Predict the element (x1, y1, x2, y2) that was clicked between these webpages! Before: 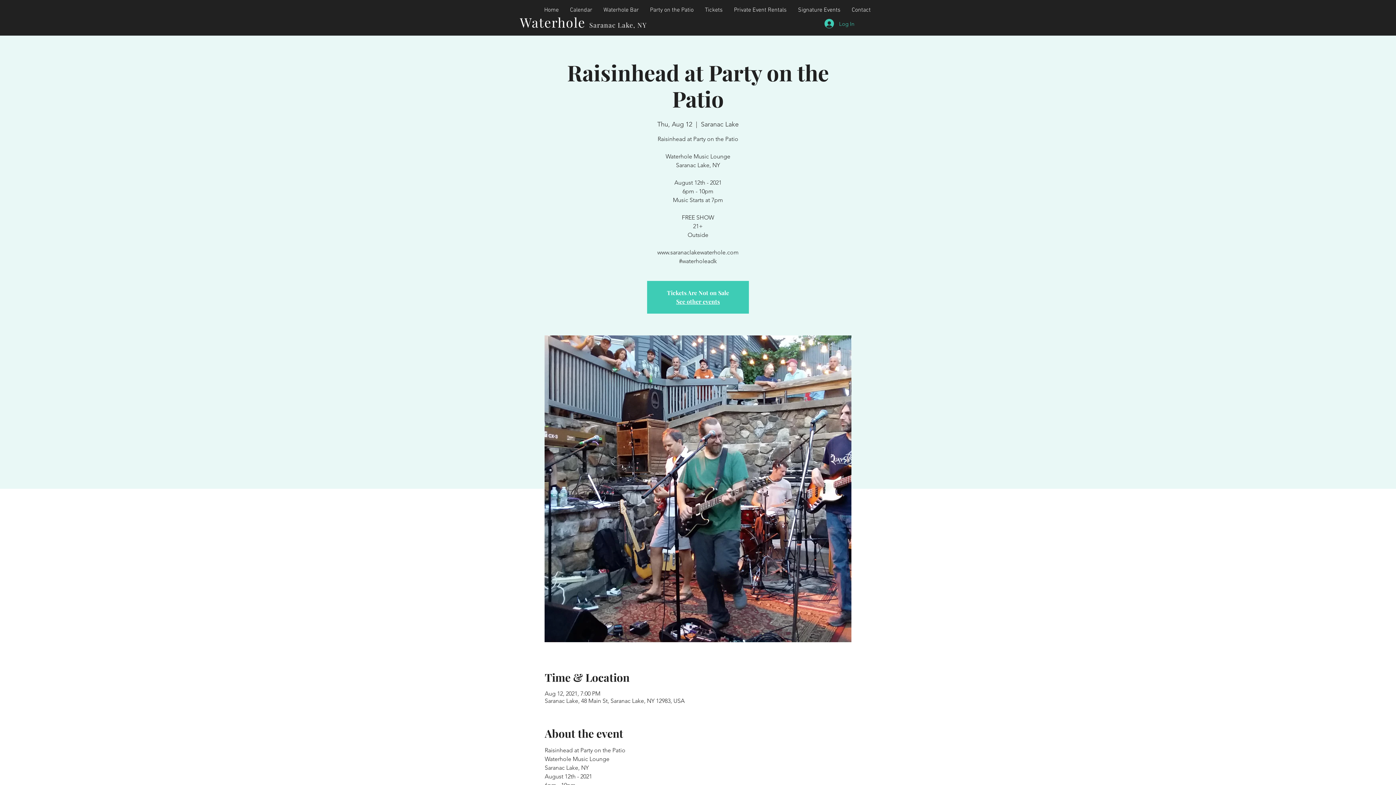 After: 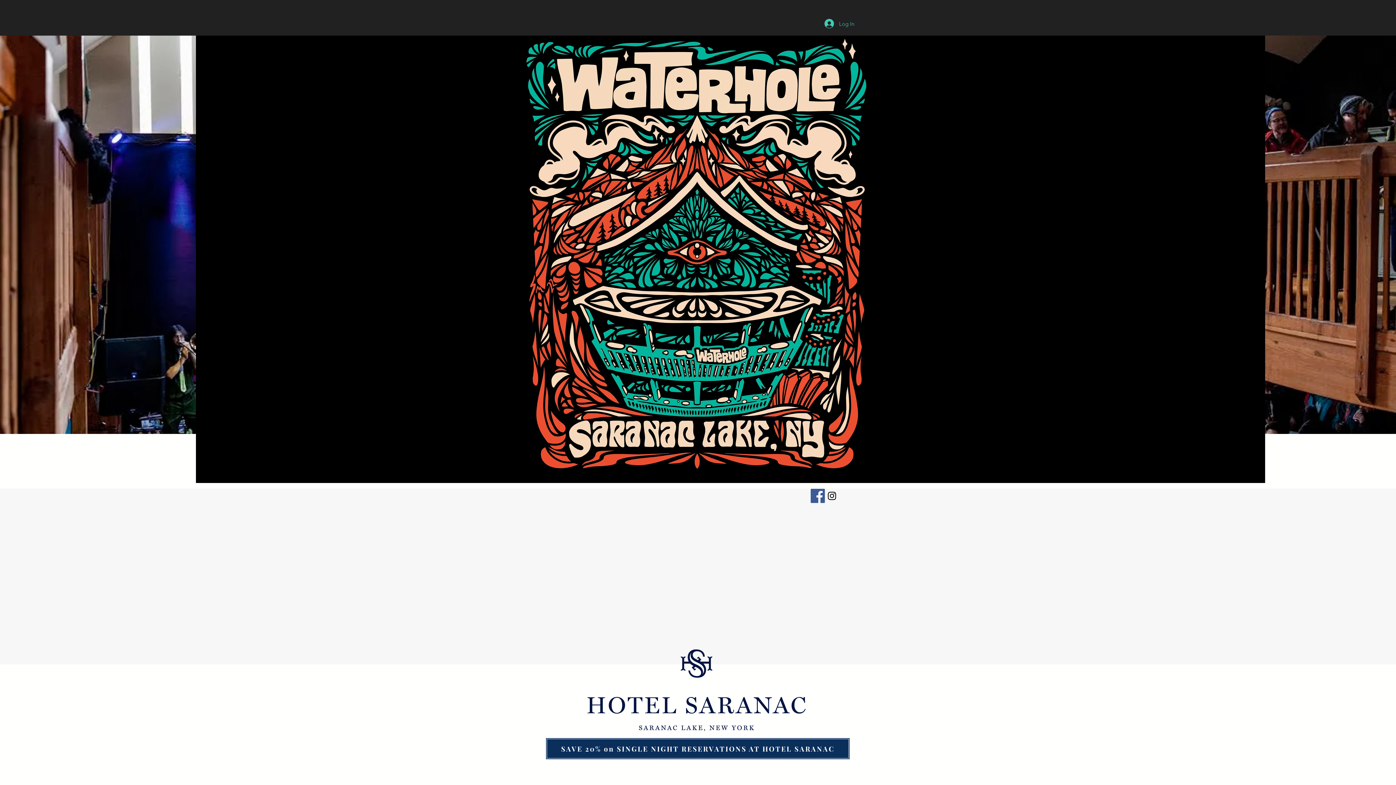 Action: bbox: (538, 1, 564, 19) label: Home